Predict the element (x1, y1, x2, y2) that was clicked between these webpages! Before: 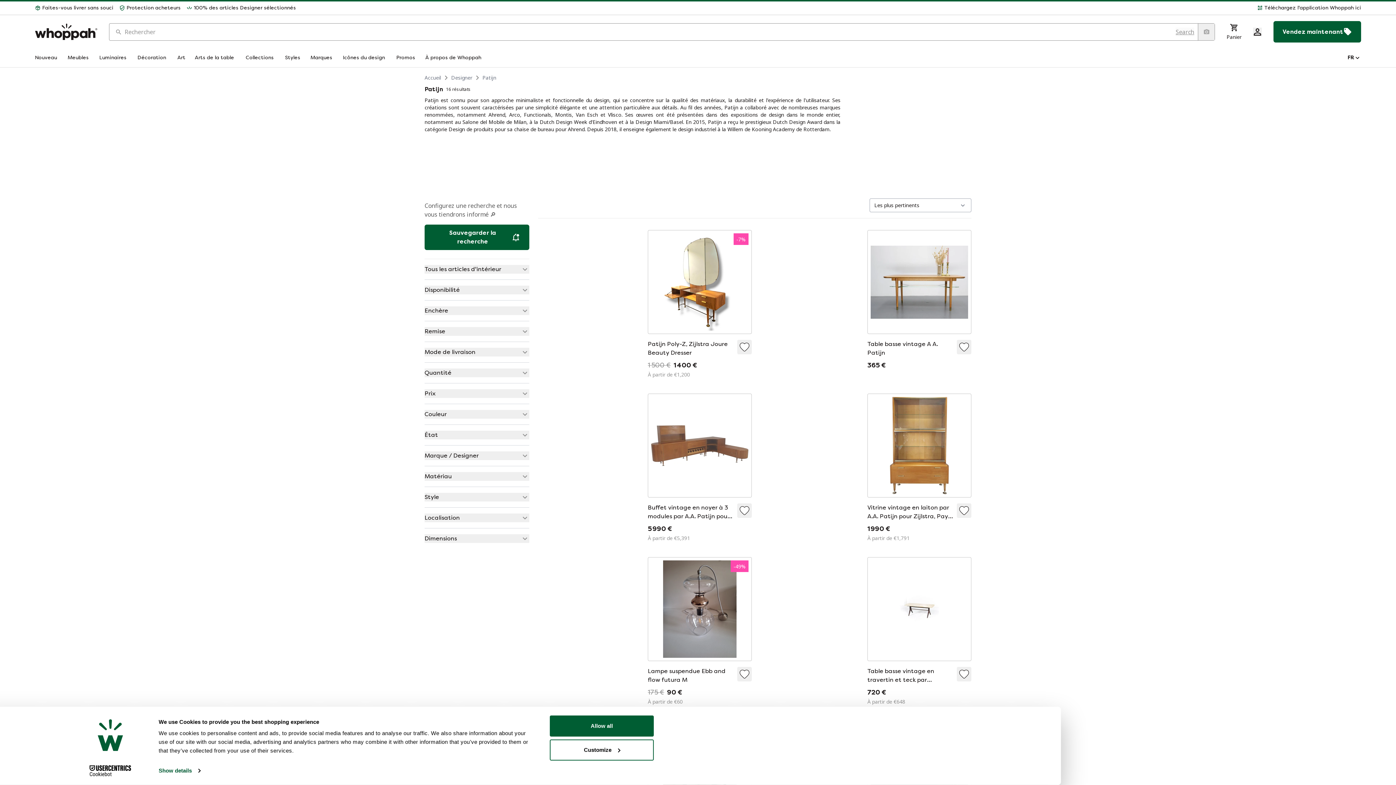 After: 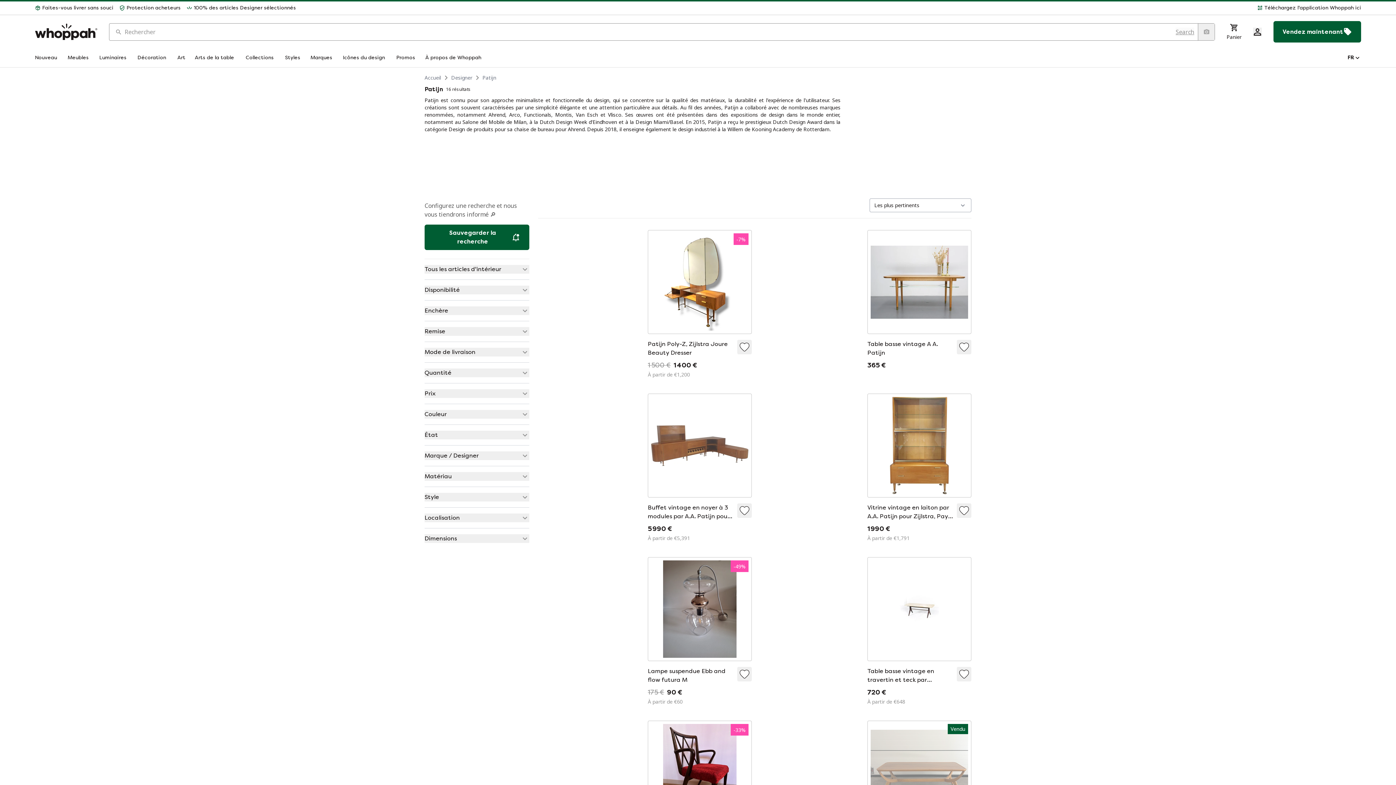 Action: bbox: (424, 430, 529, 439) label: État